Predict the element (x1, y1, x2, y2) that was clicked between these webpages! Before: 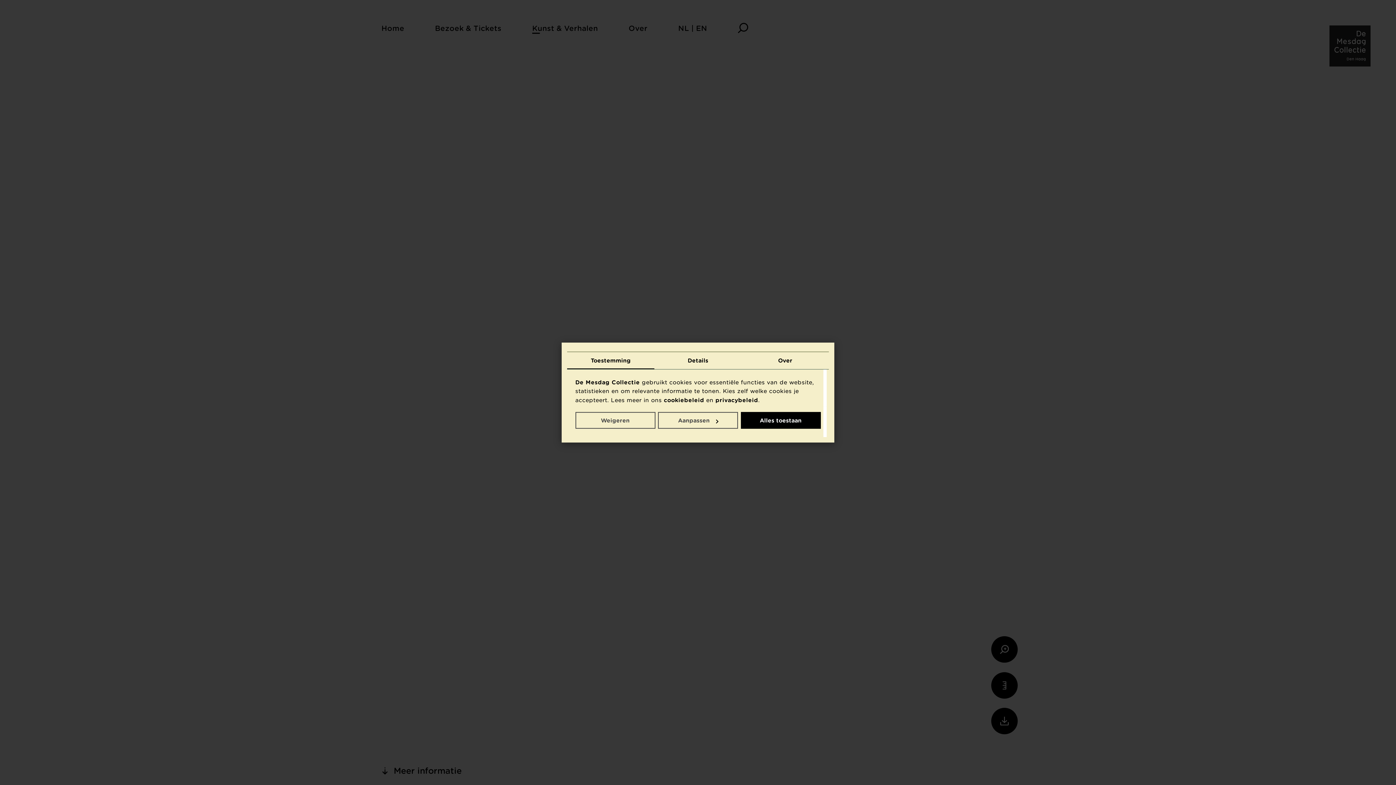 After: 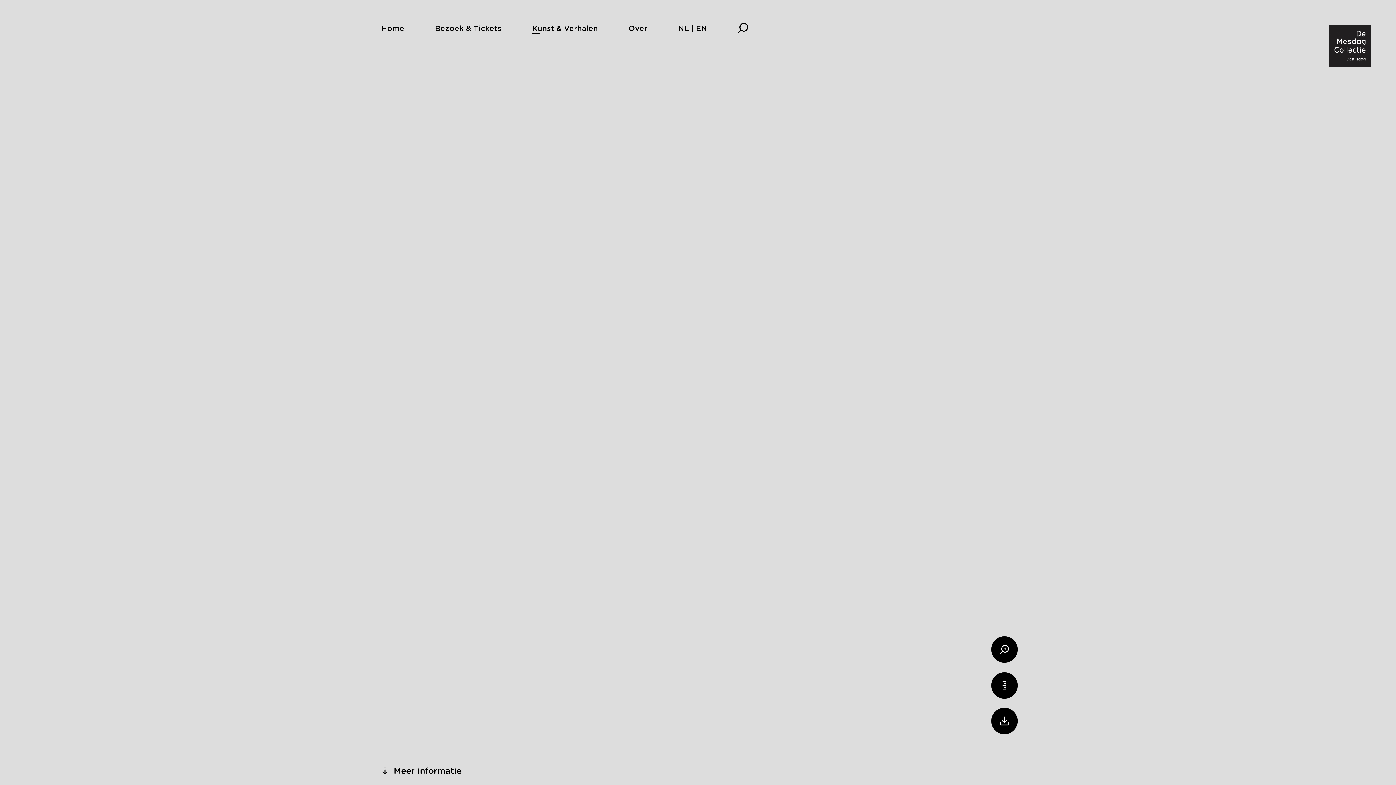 Action: label: Alles toestaan bbox: (740, 412, 820, 429)